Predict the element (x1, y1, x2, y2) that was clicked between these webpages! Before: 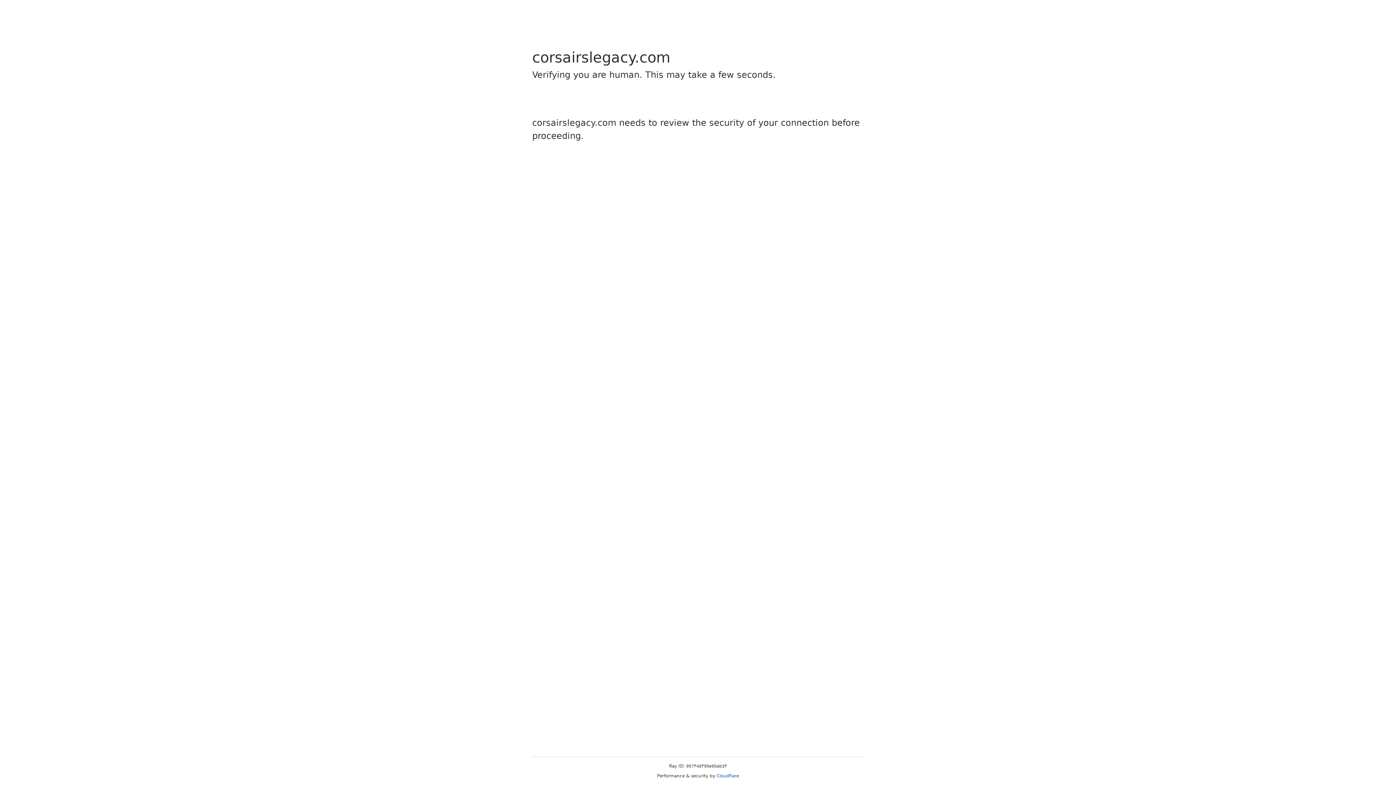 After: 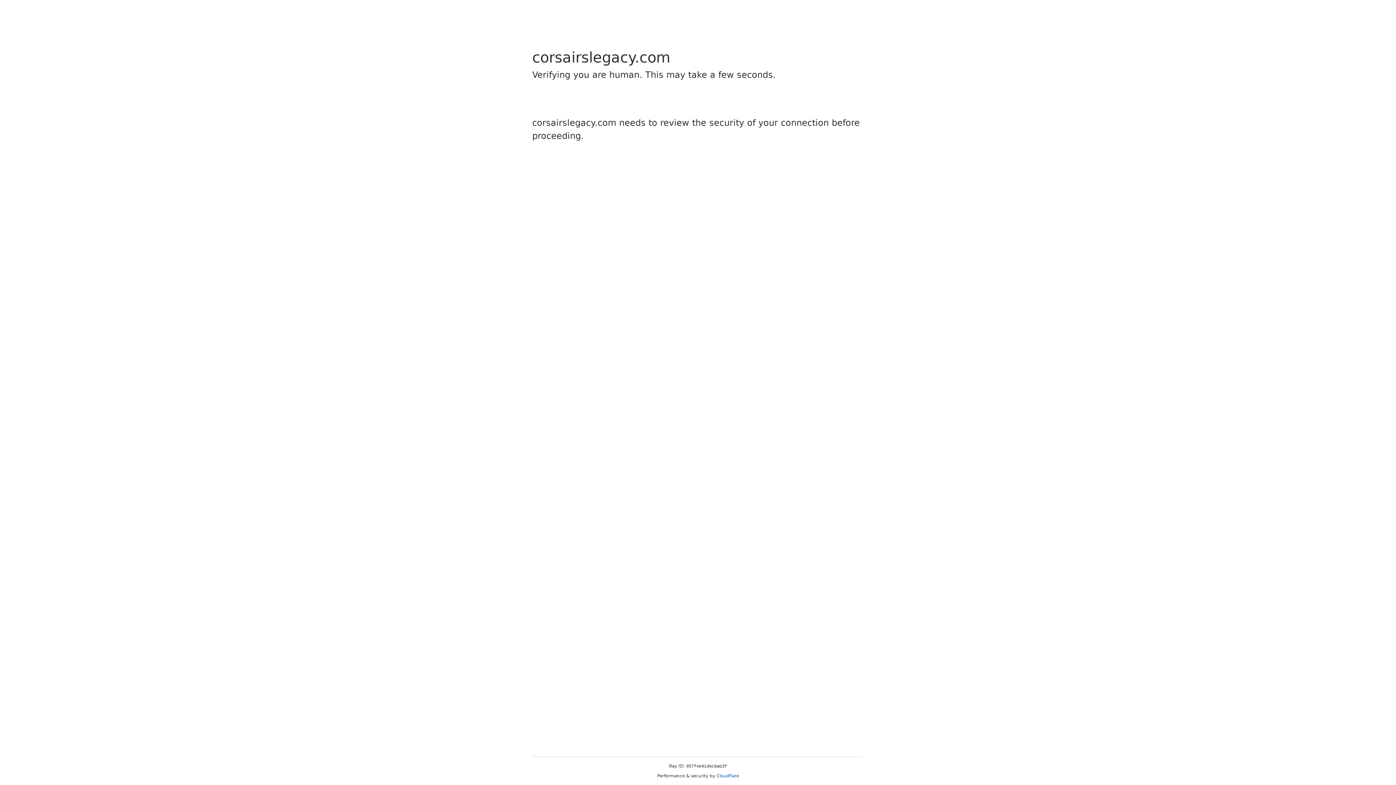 Action: label: Cloudflare bbox: (716, 773, 739, 778)